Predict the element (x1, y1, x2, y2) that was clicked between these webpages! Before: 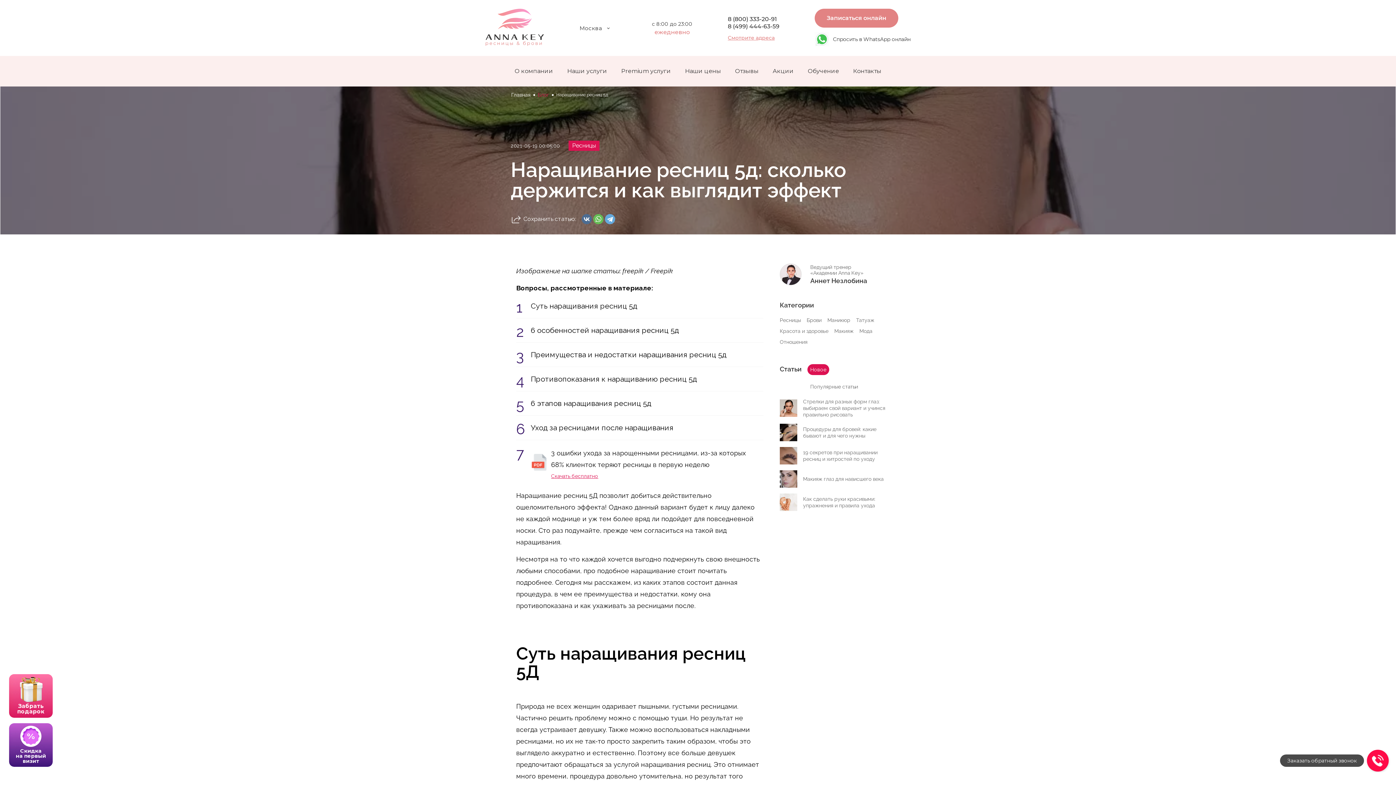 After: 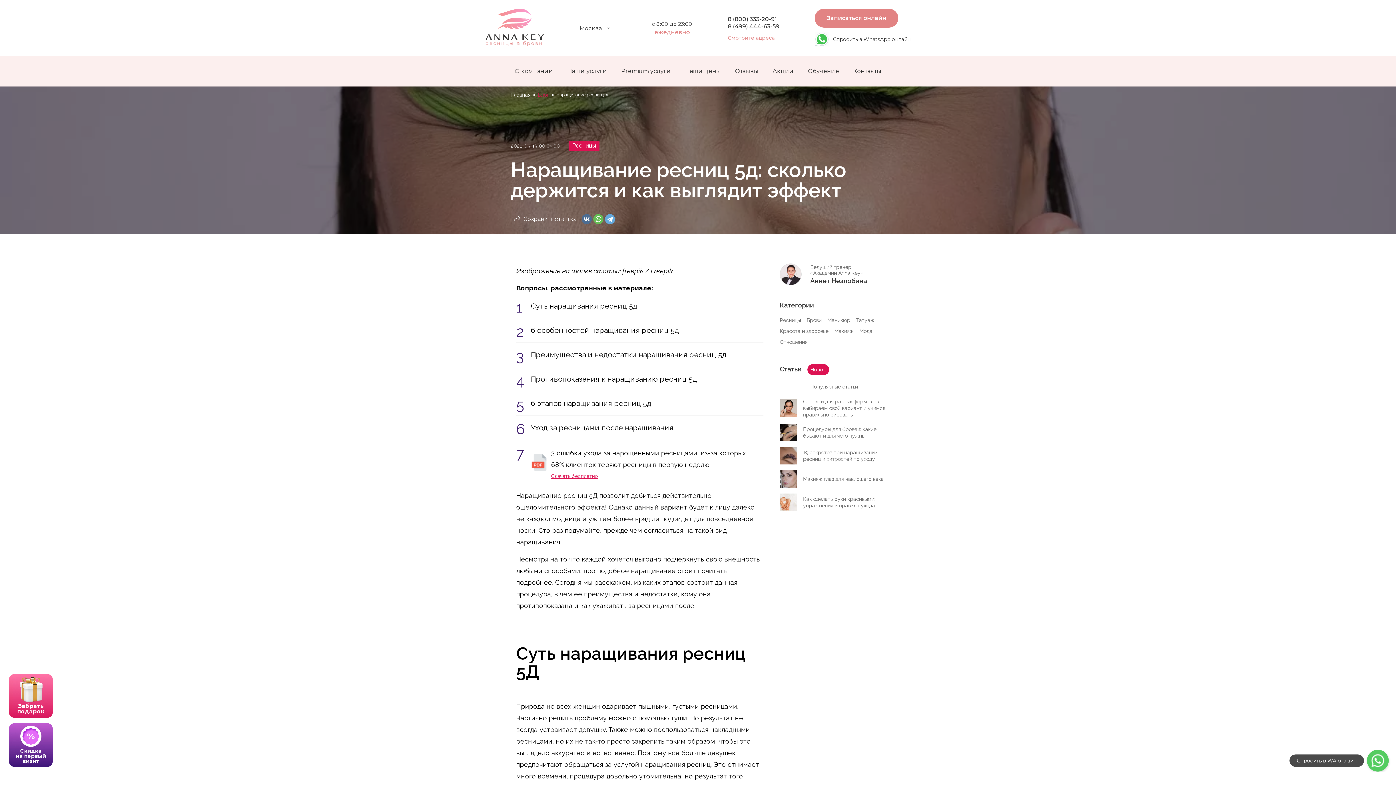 Action: bbox: (780, 263, 885, 285)